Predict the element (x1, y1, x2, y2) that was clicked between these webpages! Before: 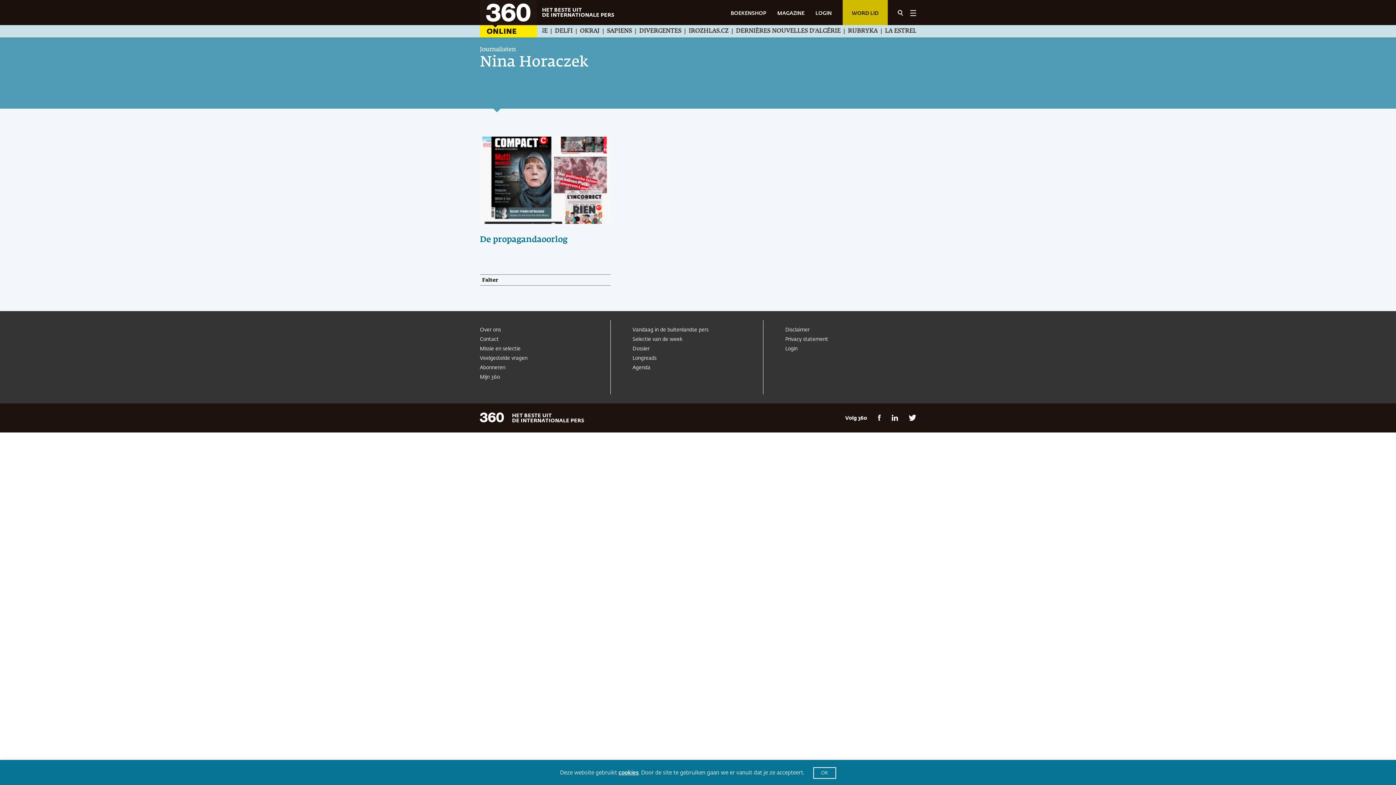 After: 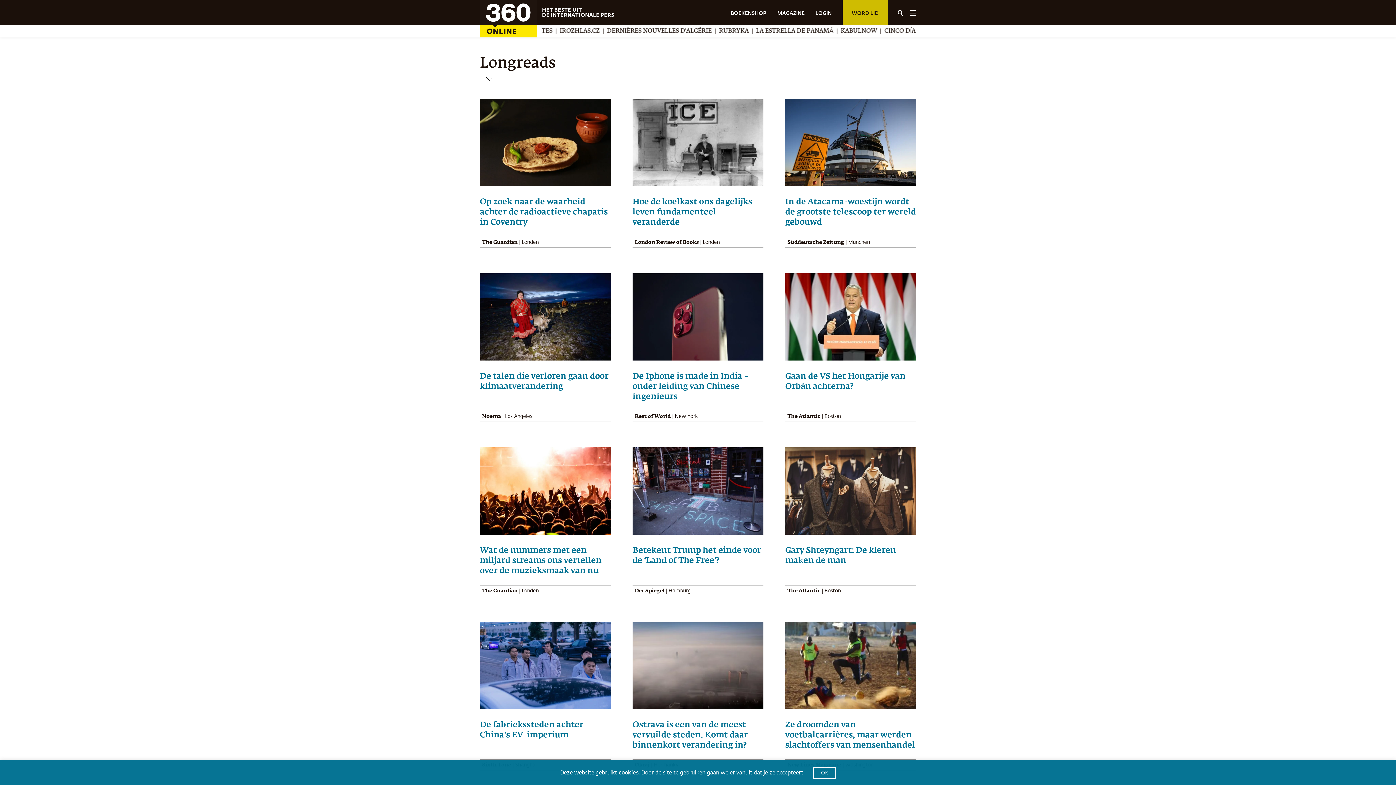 Action: bbox: (632, 355, 763, 360) label: Longreads